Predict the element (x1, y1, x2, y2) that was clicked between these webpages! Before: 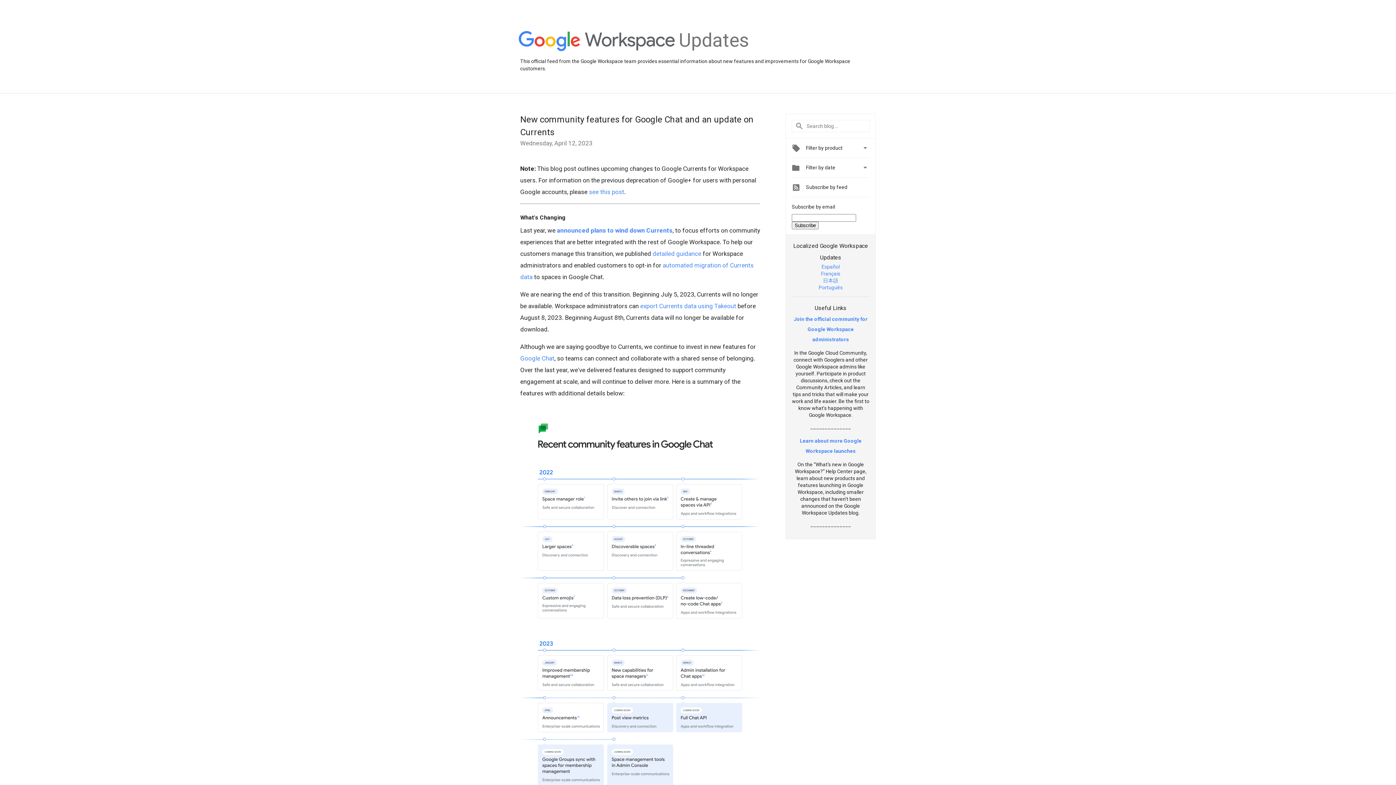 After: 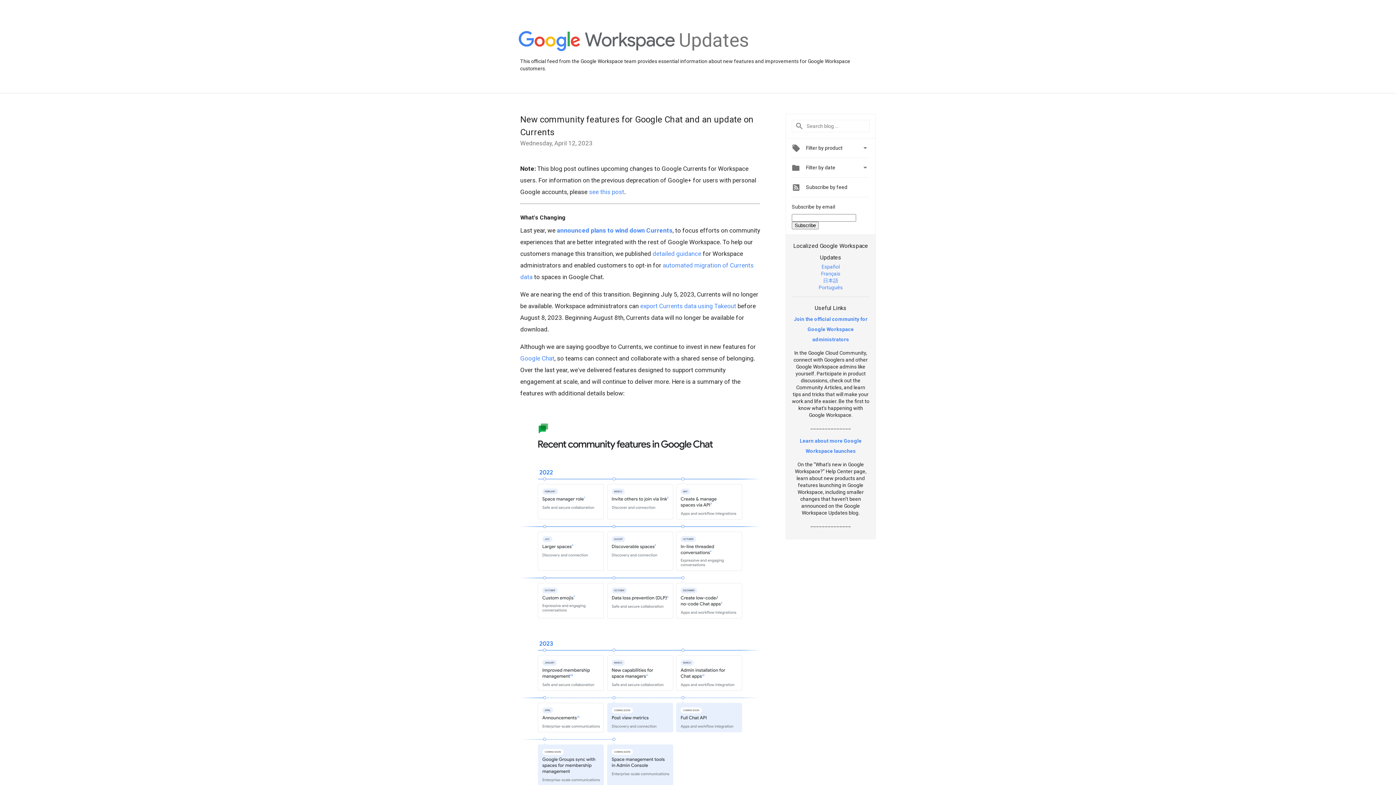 Action: bbox: (794, 316, 867, 342) label: Join the official community for Google Workspace administrators